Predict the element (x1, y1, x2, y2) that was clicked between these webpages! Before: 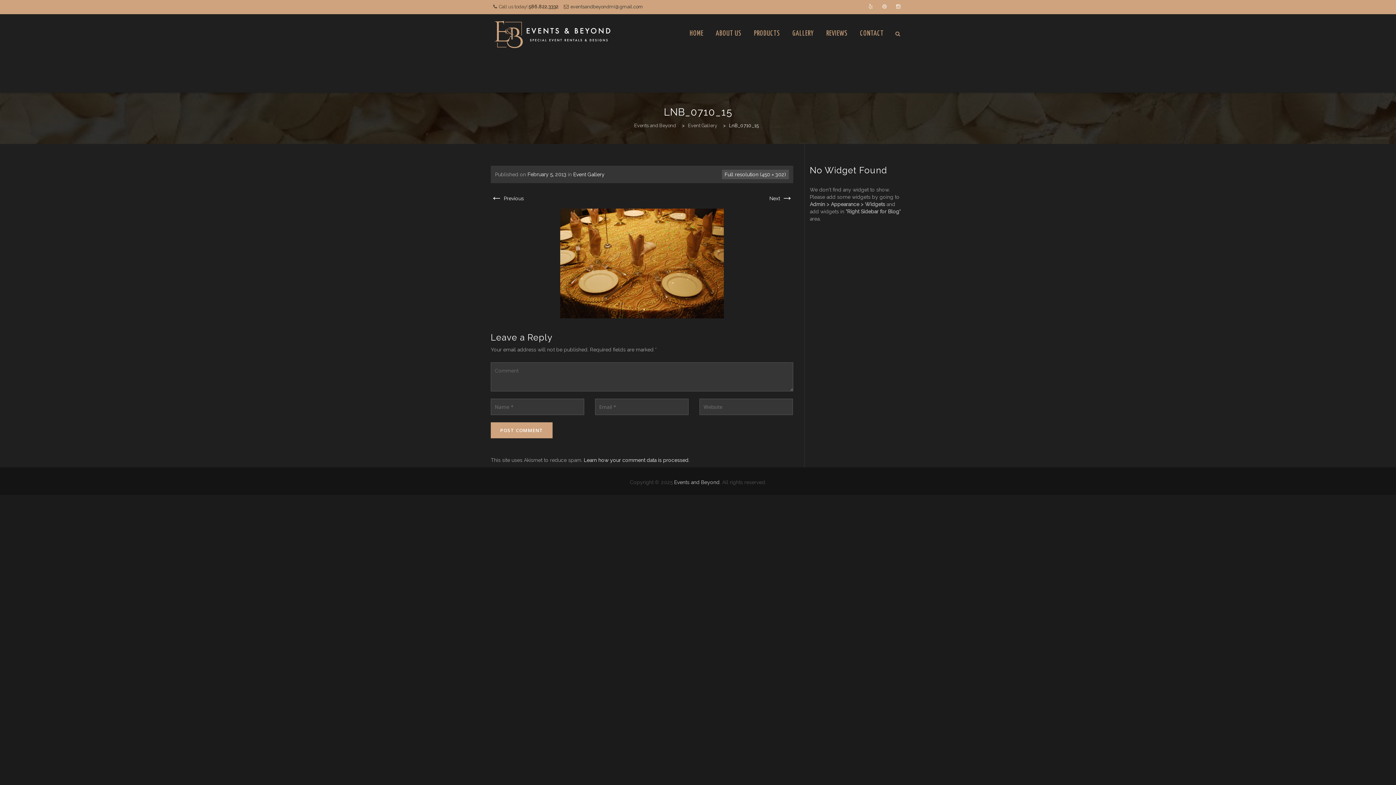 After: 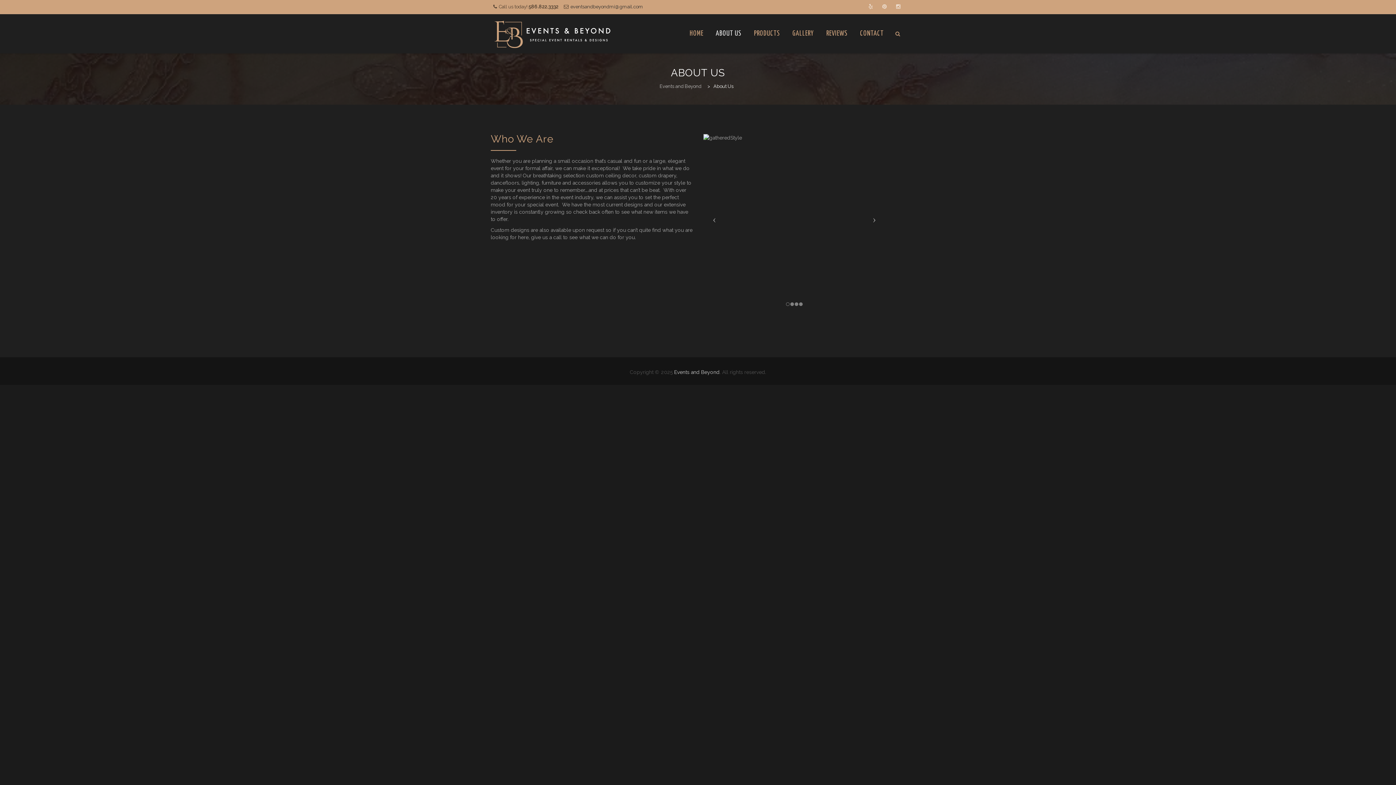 Action: label: ABOUT US bbox: (709, 14, 748, 53)